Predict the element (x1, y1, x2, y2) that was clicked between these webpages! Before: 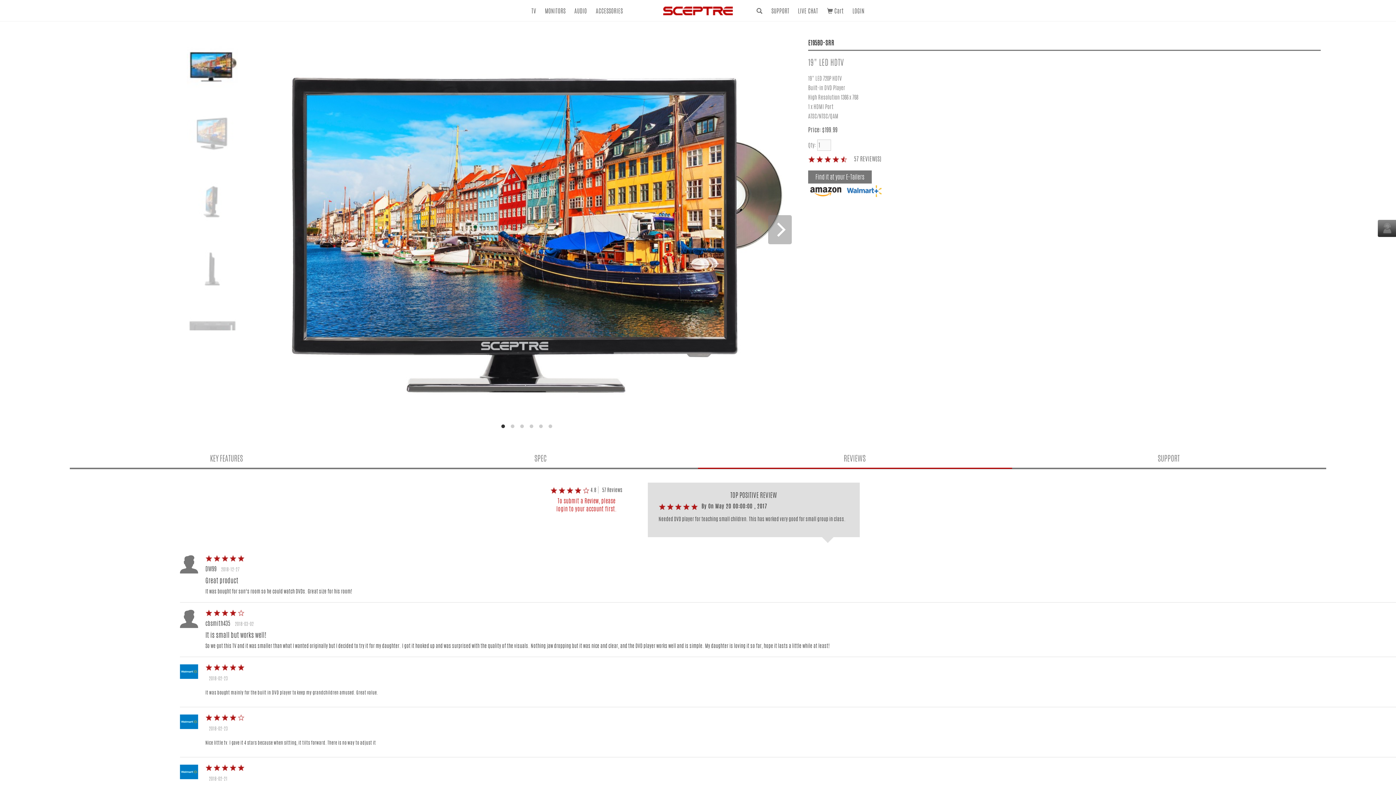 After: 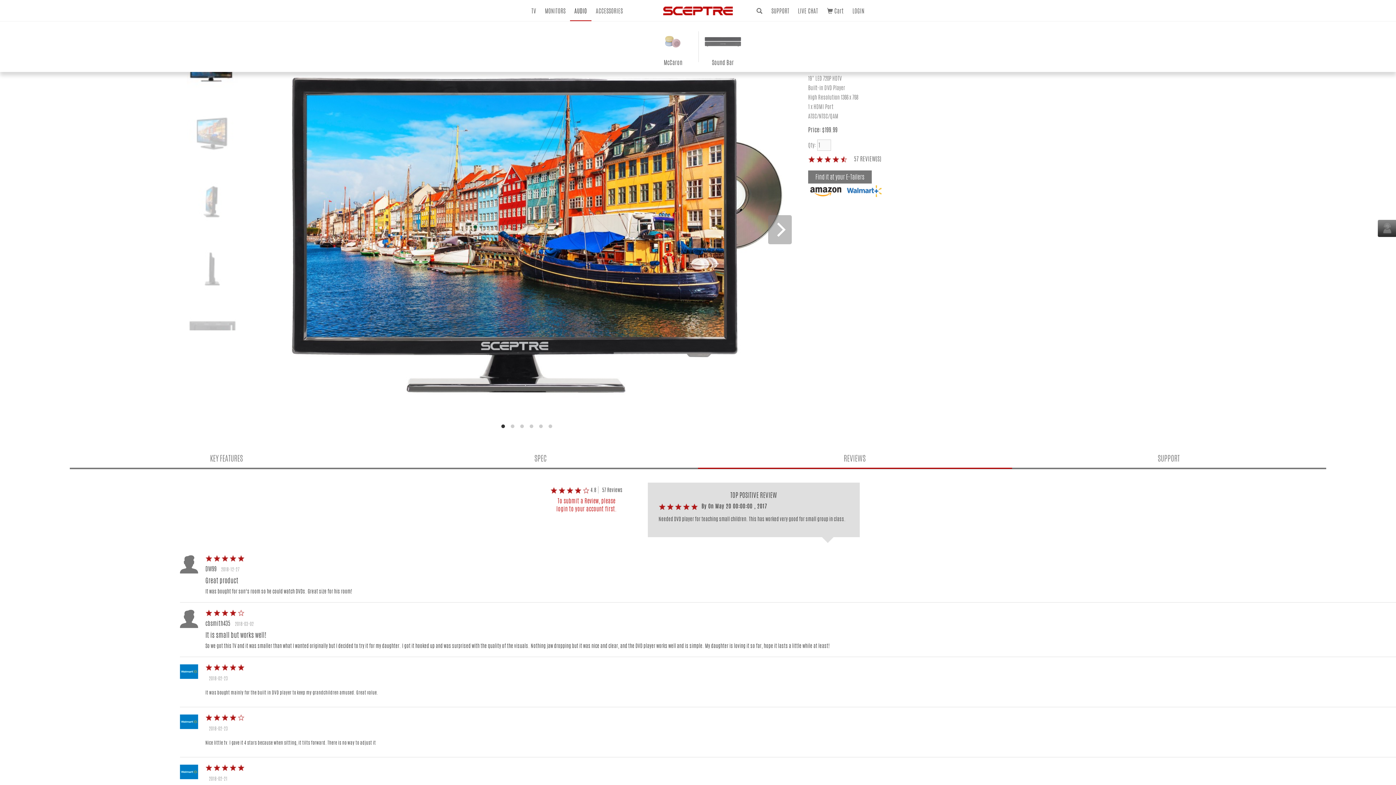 Action: label: AUDIO bbox: (570, 0, 591, 21)